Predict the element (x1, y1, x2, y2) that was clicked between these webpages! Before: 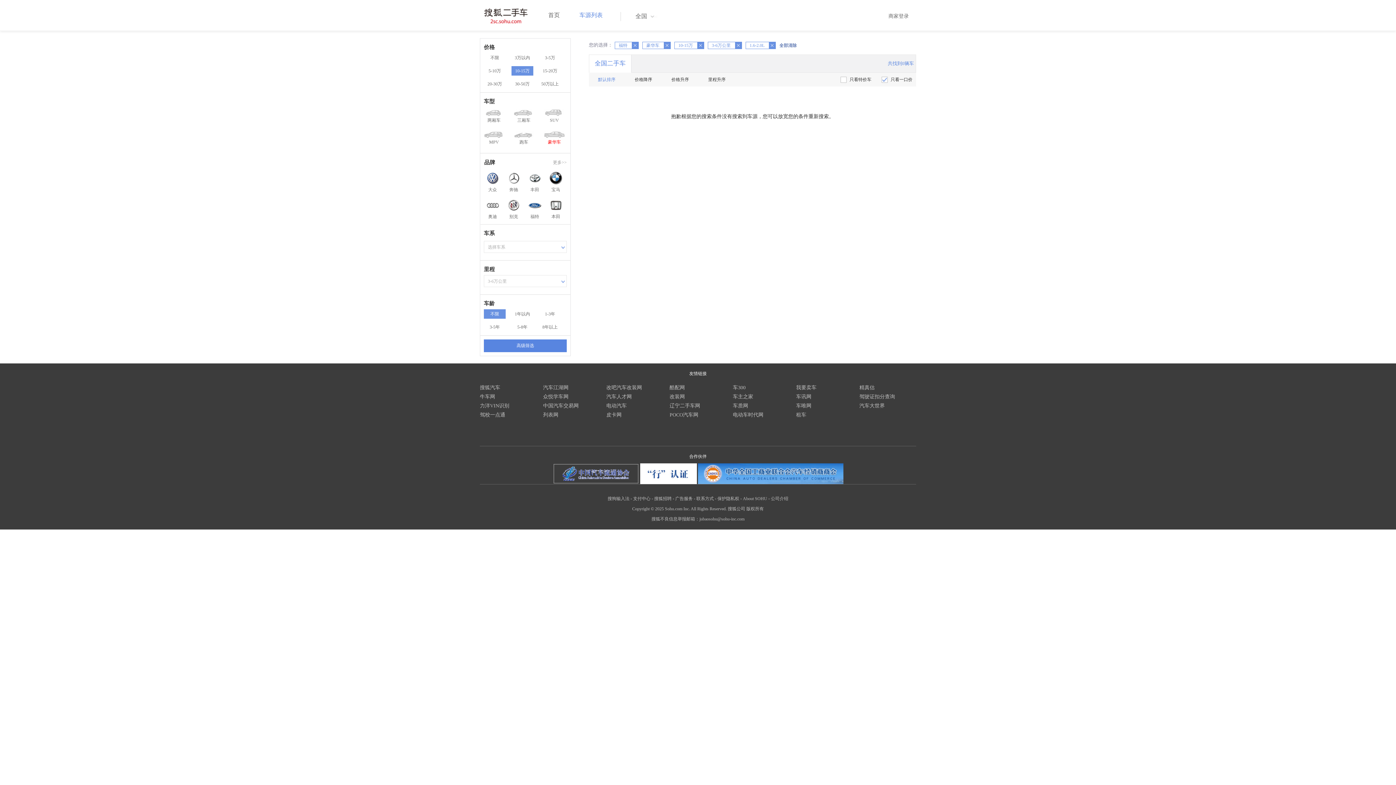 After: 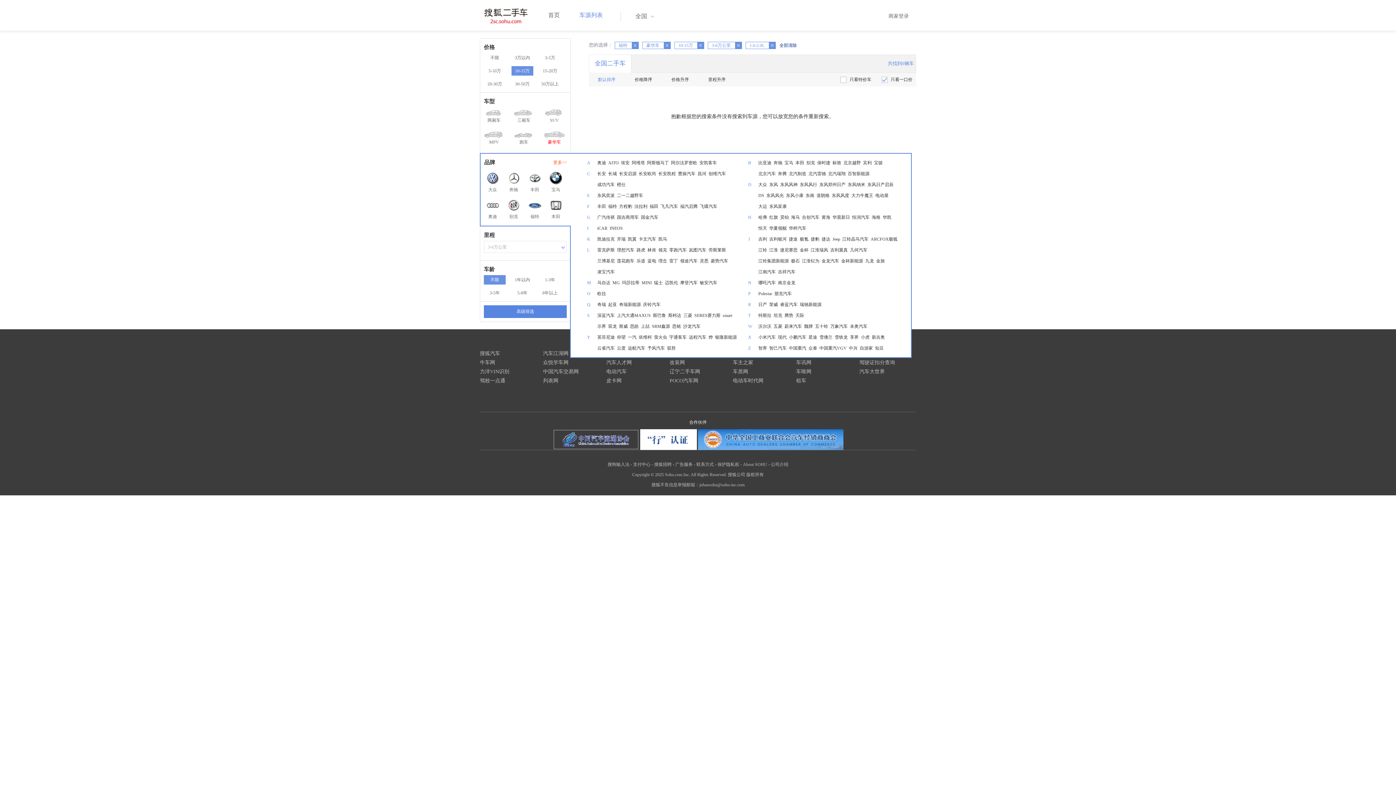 Action: bbox: (553, 157, 566, 167) label: 更多>>